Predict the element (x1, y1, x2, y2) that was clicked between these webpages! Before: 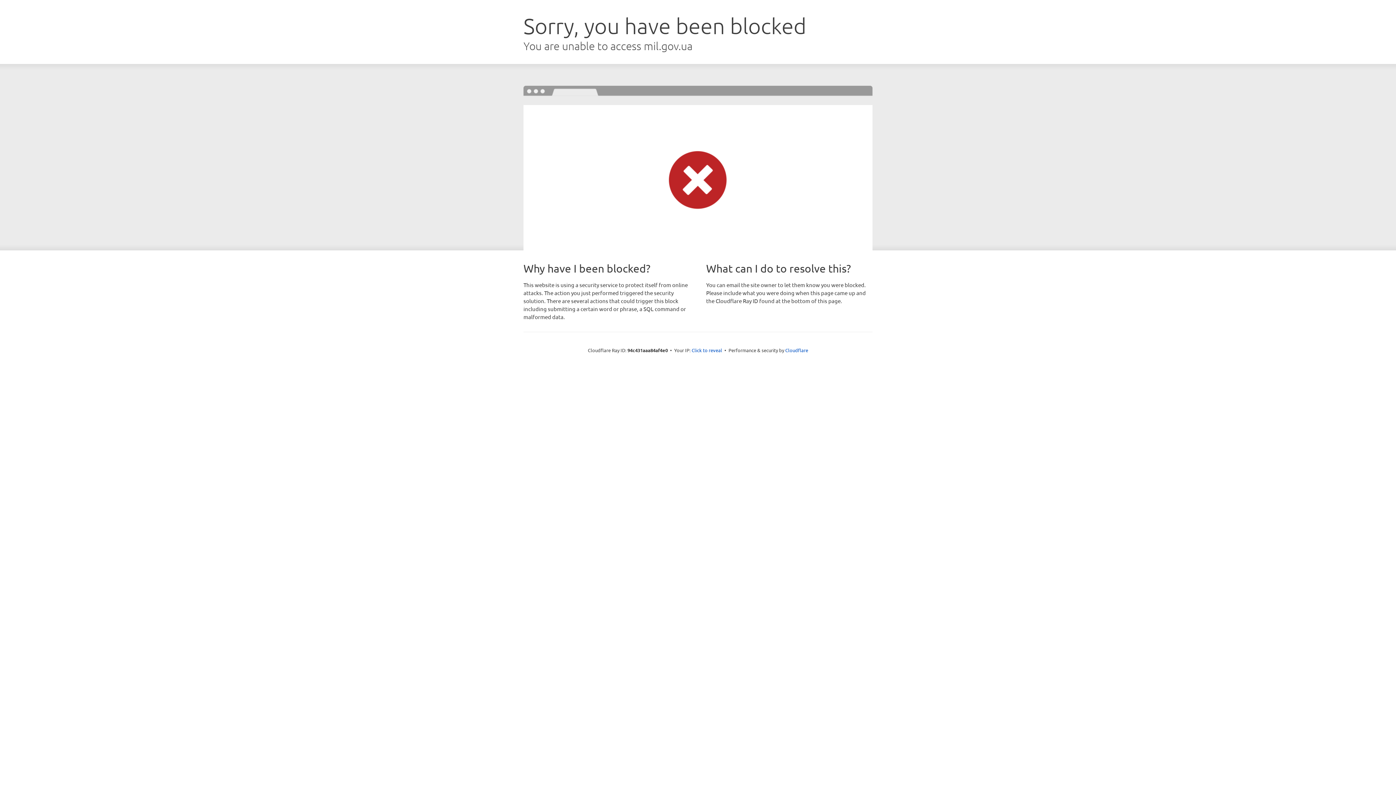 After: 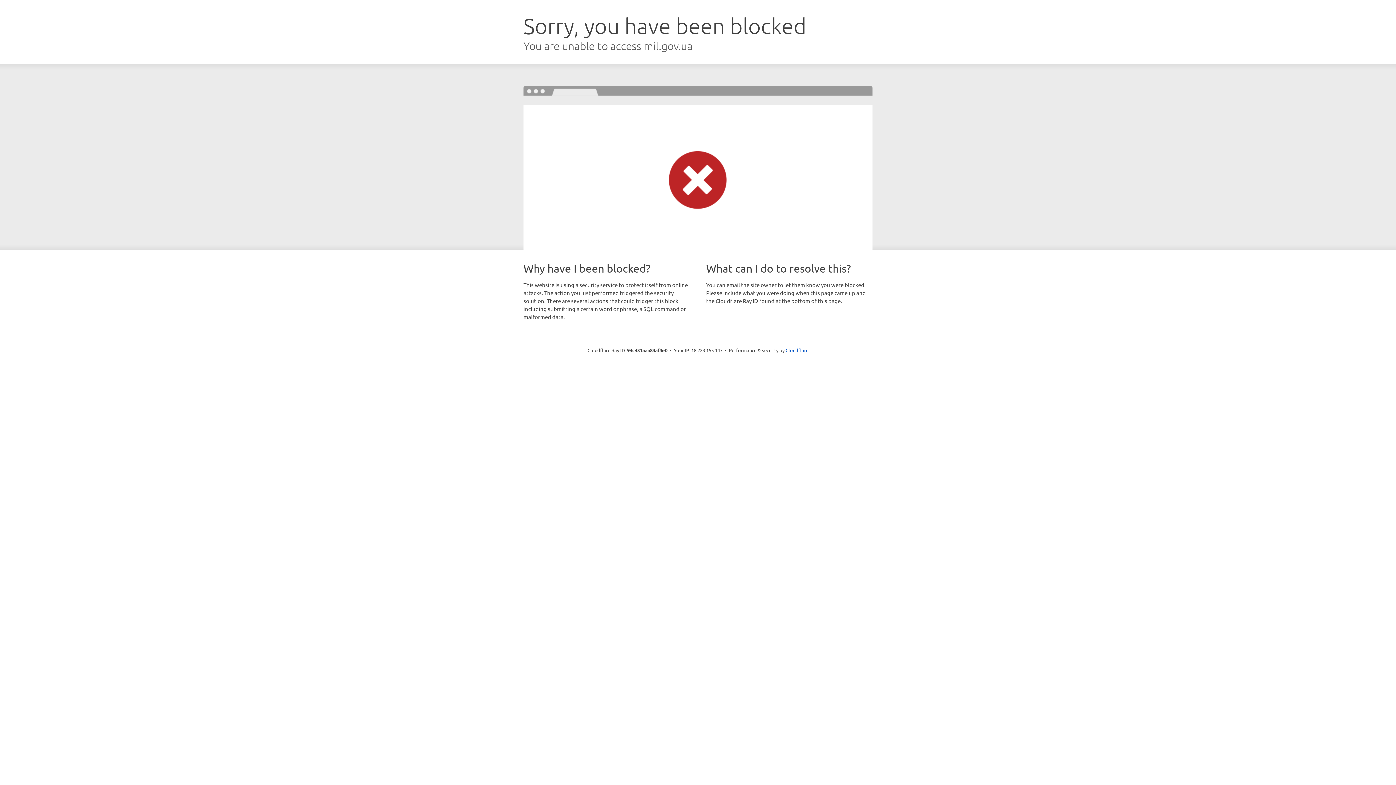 Action: label: Click to reveal bbox: (691, 346, 722, 353)